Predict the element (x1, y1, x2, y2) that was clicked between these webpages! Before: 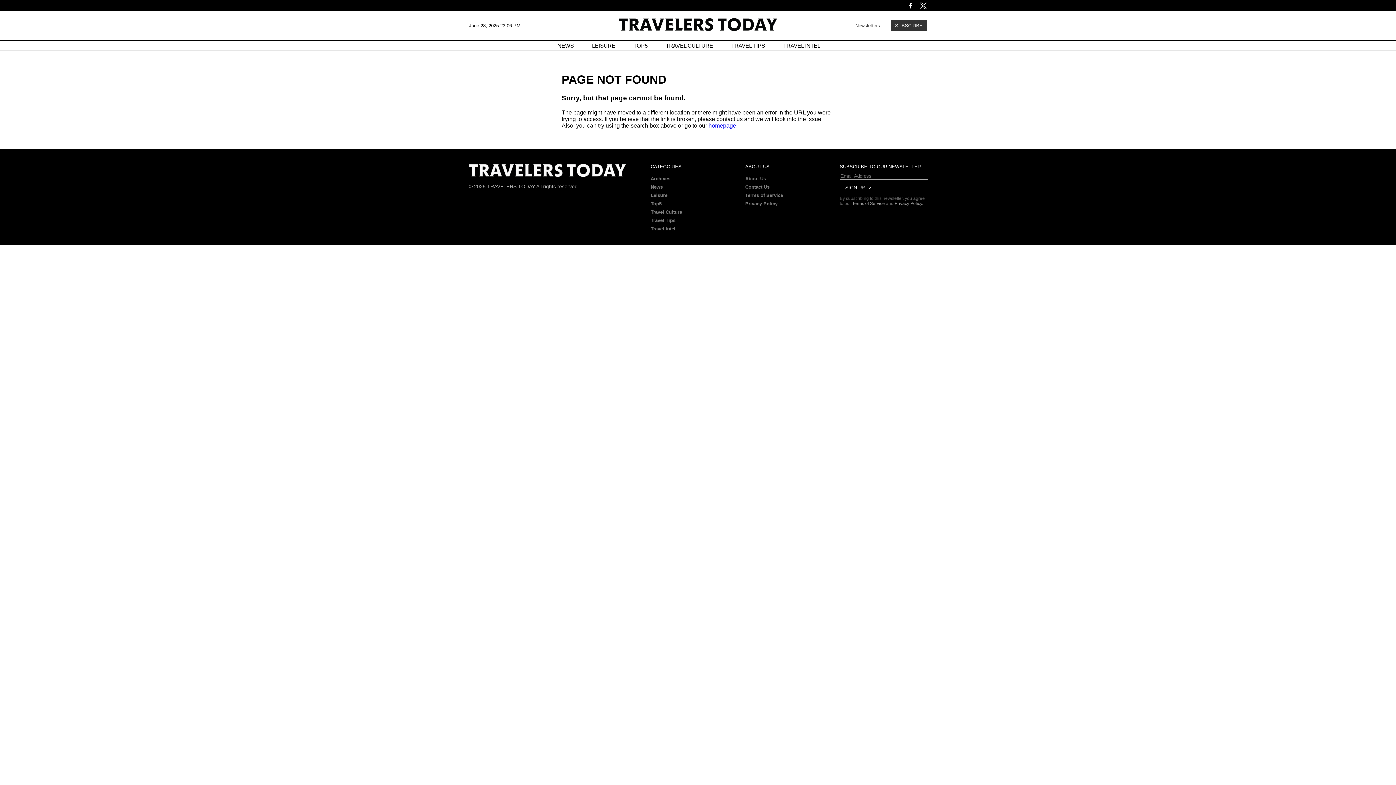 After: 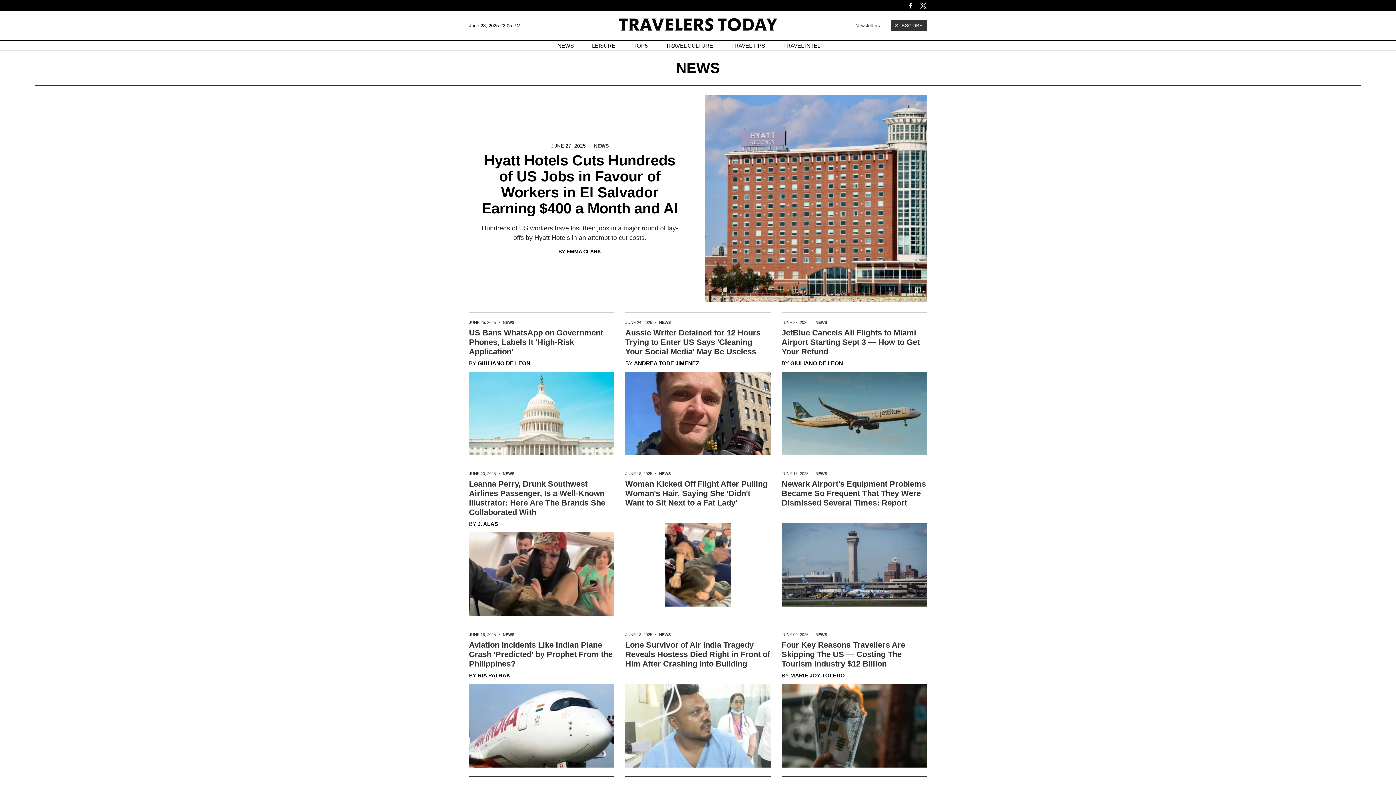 Action: bbox: (650, 184, 662, 189) label: News